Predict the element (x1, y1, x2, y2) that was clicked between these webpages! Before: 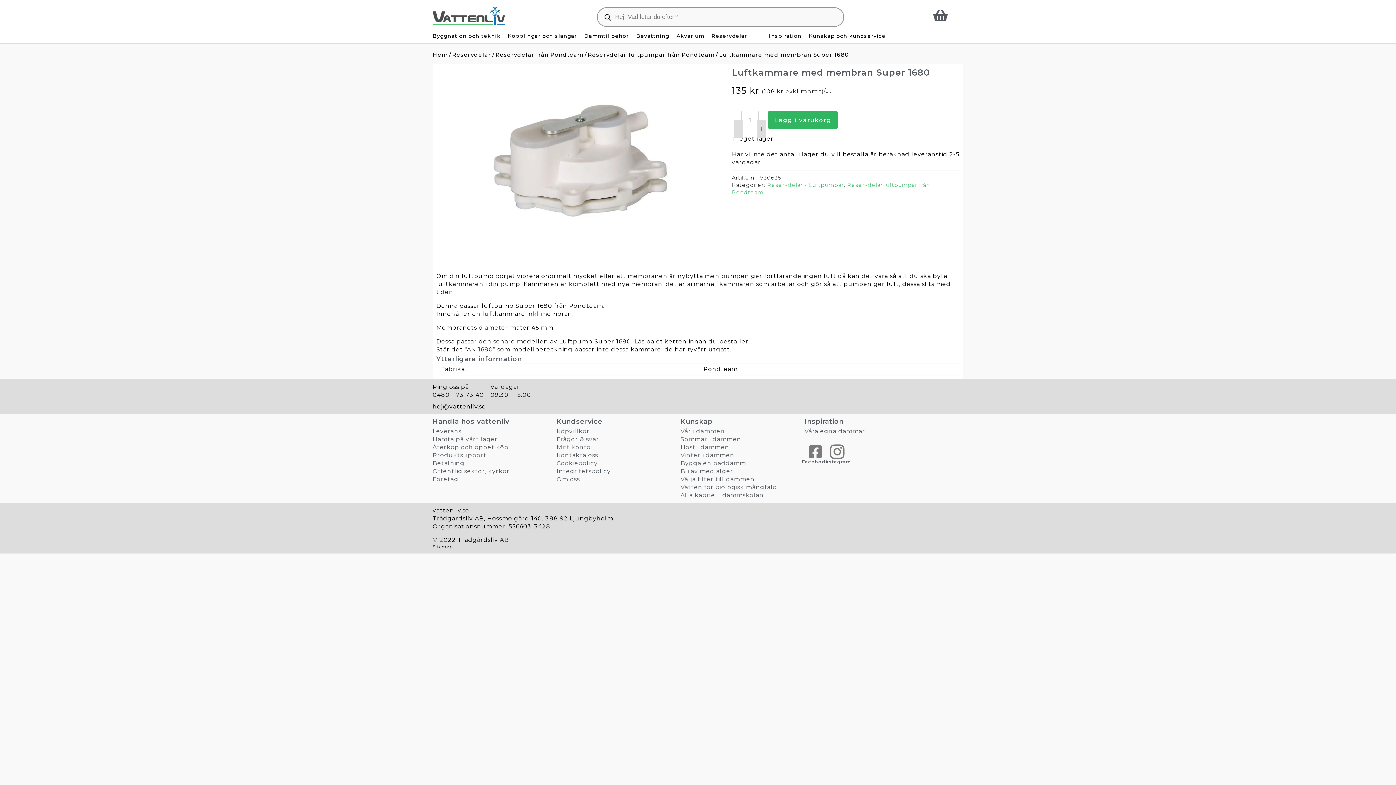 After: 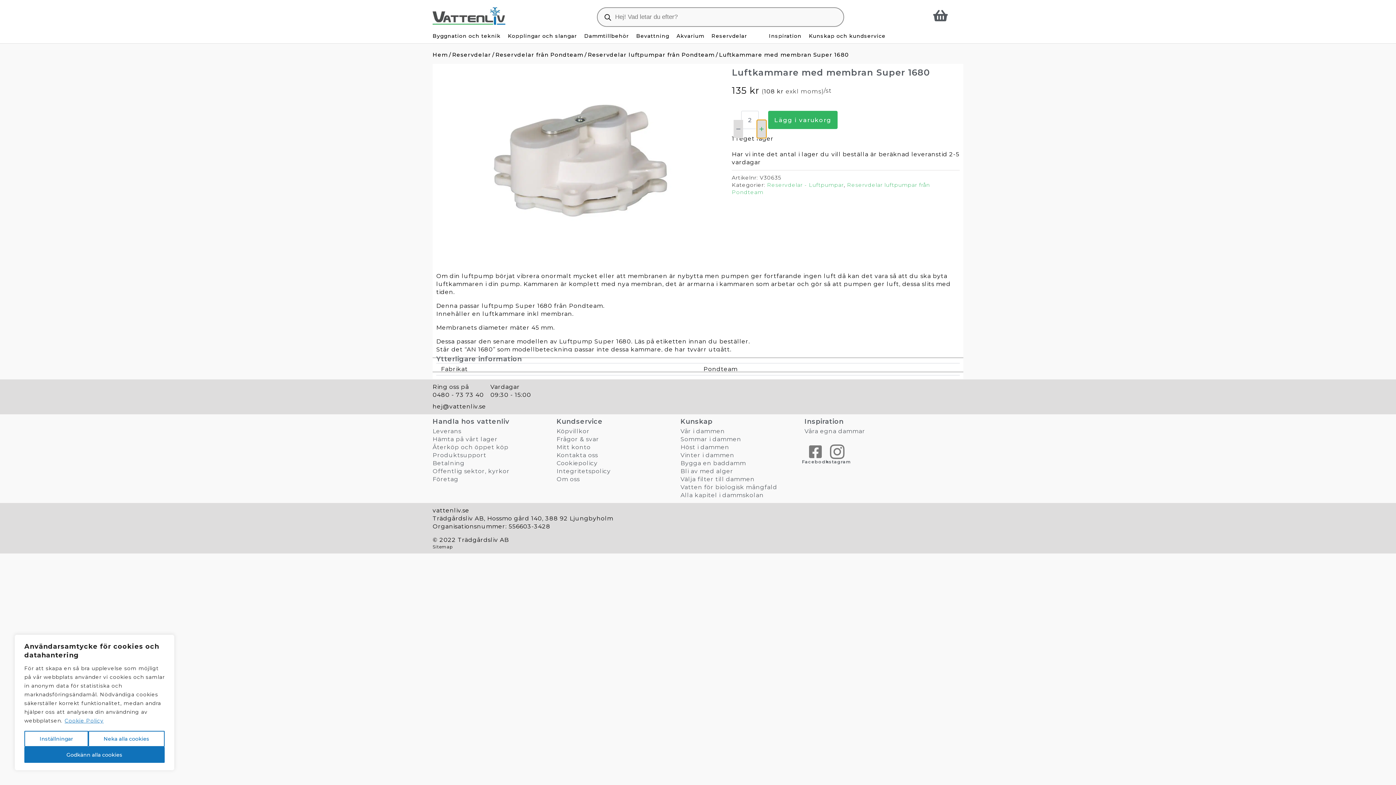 Action: label: Increment bbox: (757, 120, 766, 138)